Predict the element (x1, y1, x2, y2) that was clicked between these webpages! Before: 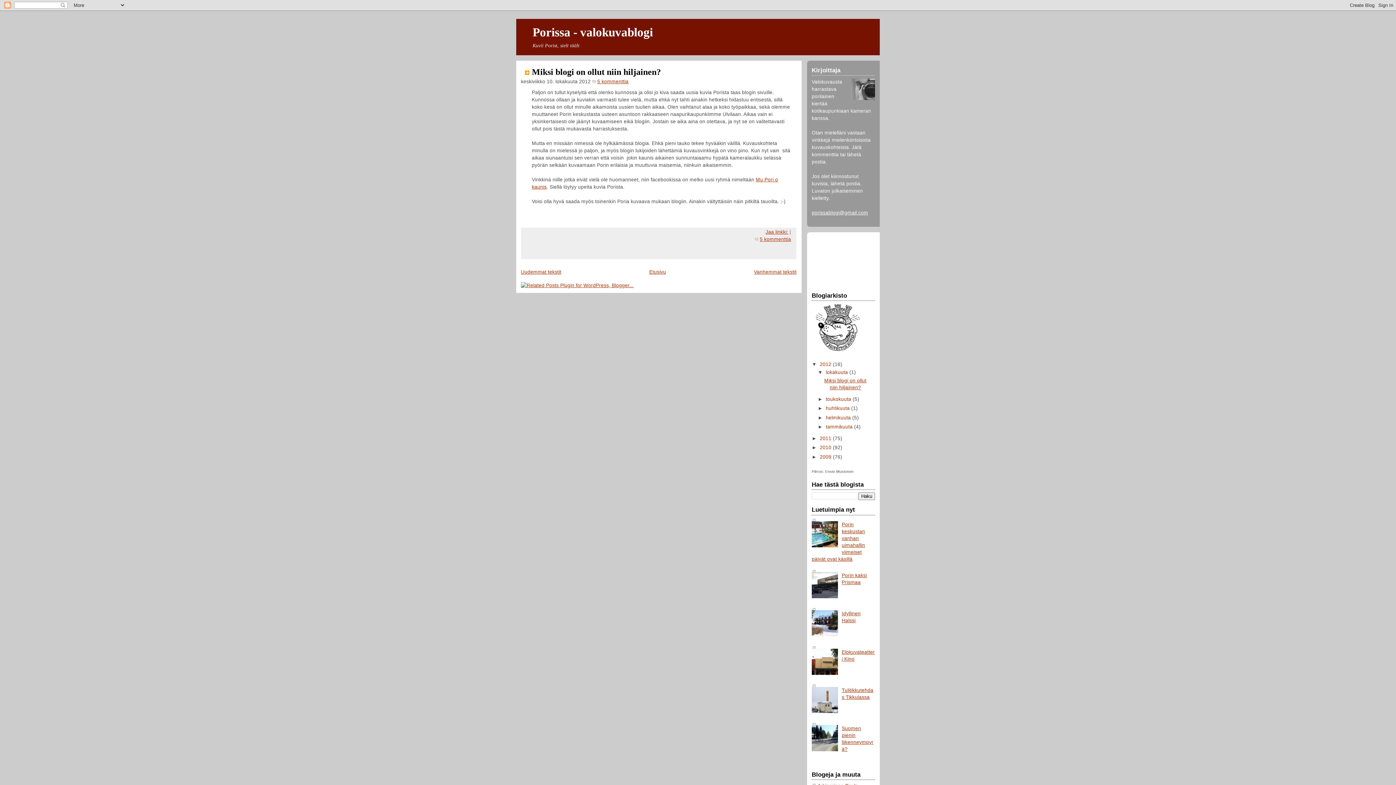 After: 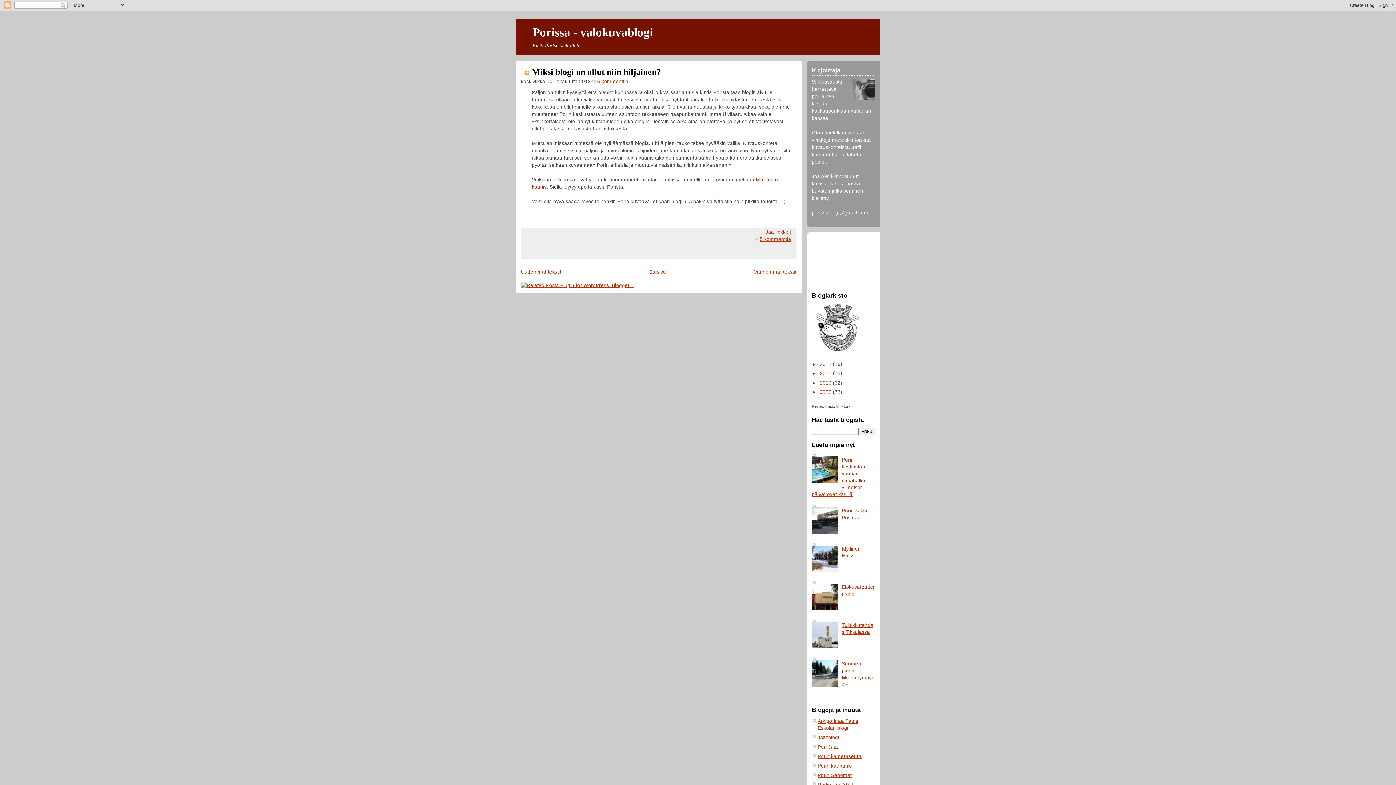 Action: label: ▼   bbox: (812, 361, 820, 367)